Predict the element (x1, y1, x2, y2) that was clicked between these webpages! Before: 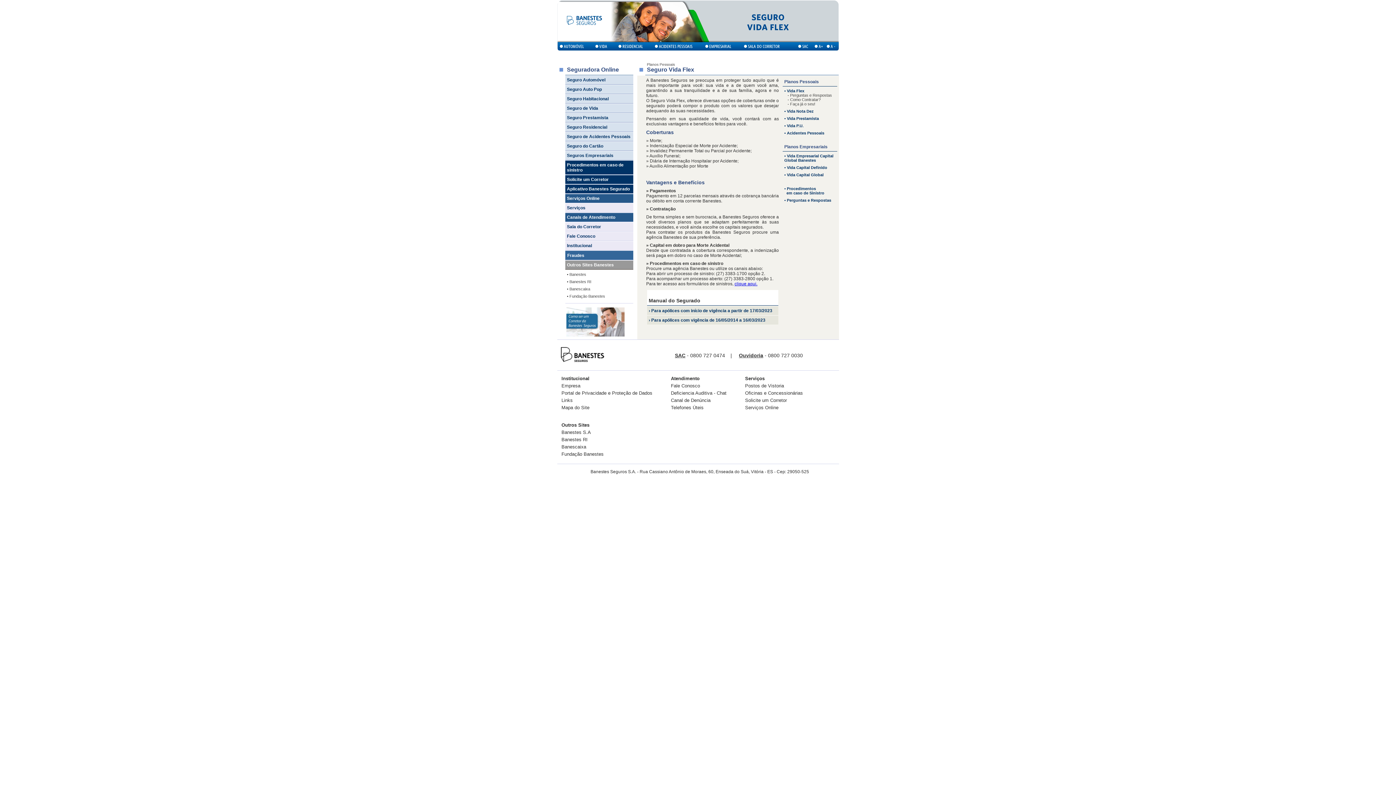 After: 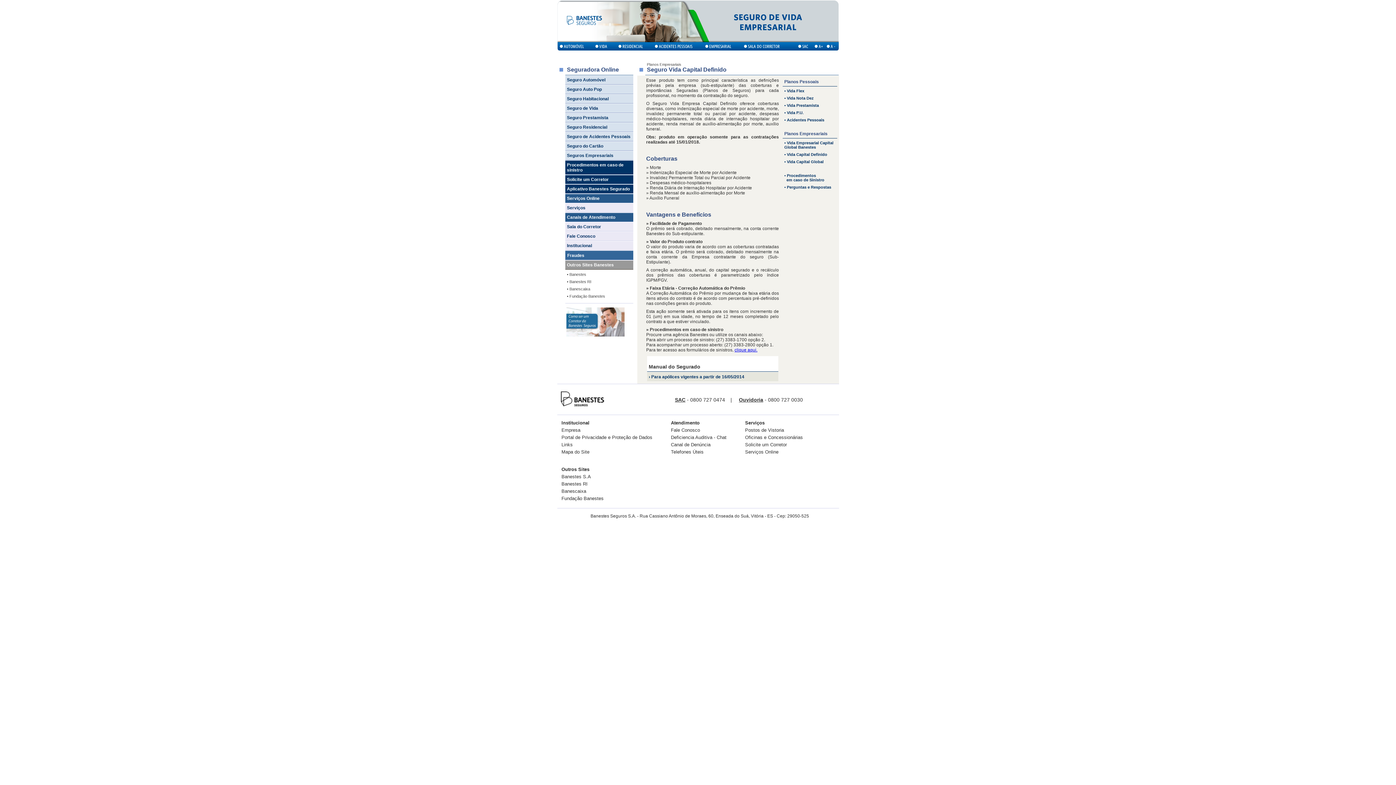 Action: bbox: (784, 165, 827, 169) label: • Vida Capital Definido